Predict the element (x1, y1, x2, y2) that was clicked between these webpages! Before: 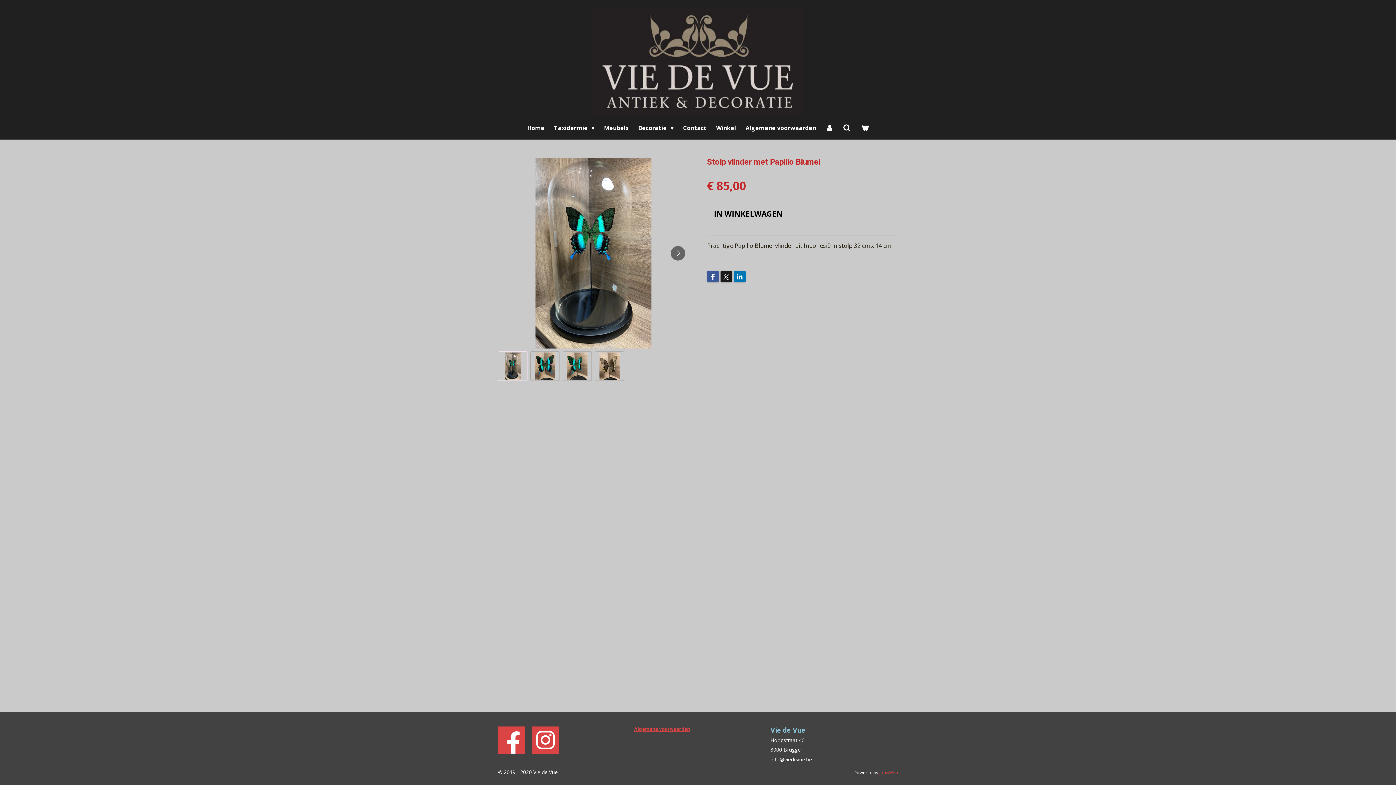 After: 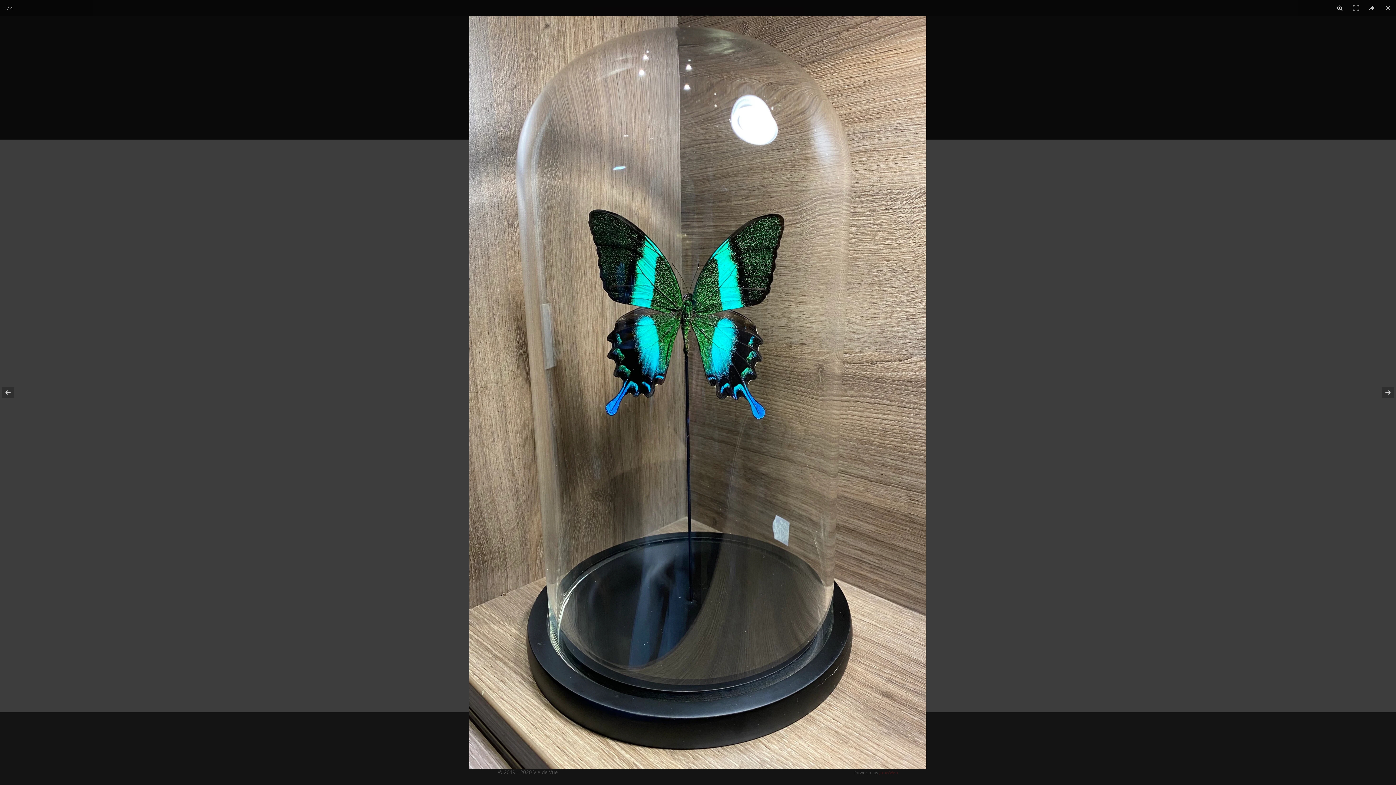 Action: bbox: (498, 157, 689, 348)